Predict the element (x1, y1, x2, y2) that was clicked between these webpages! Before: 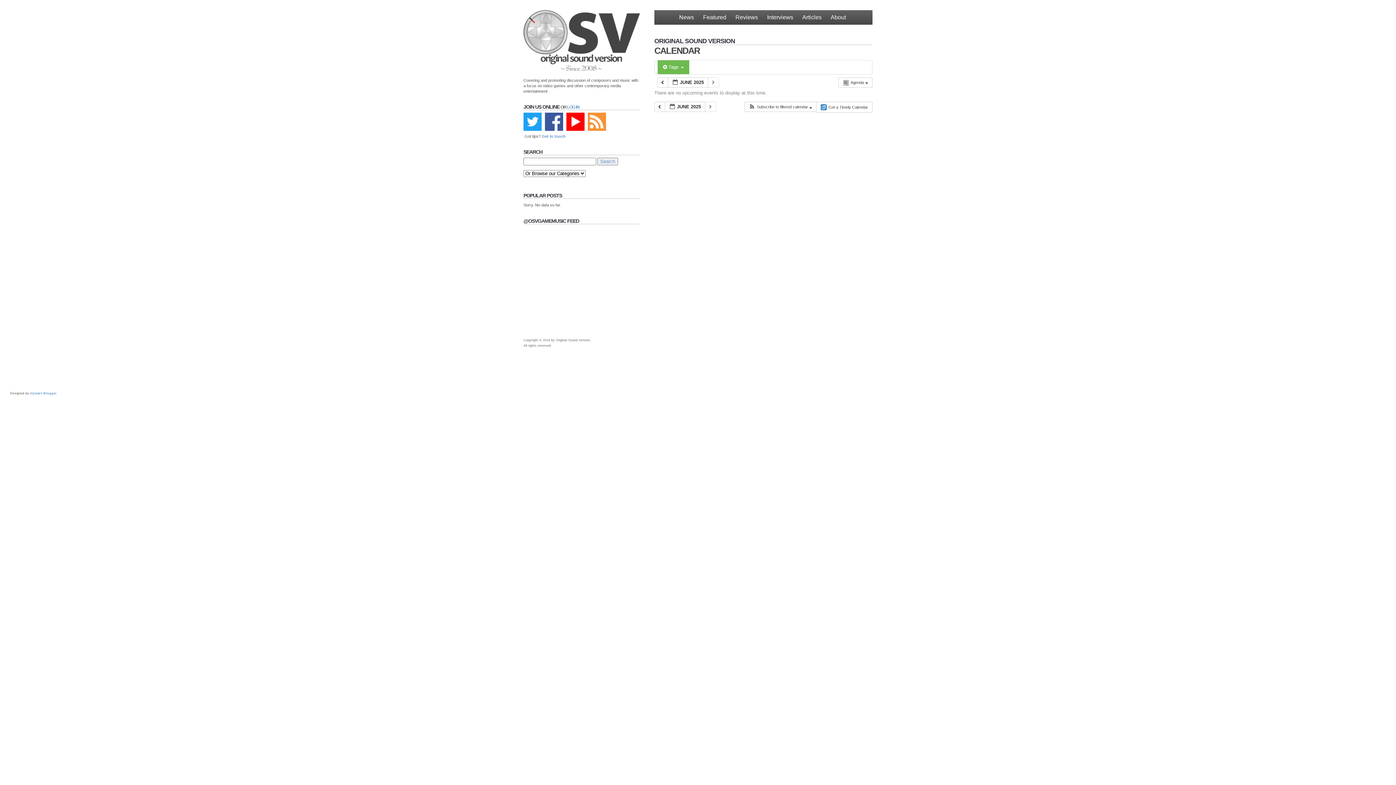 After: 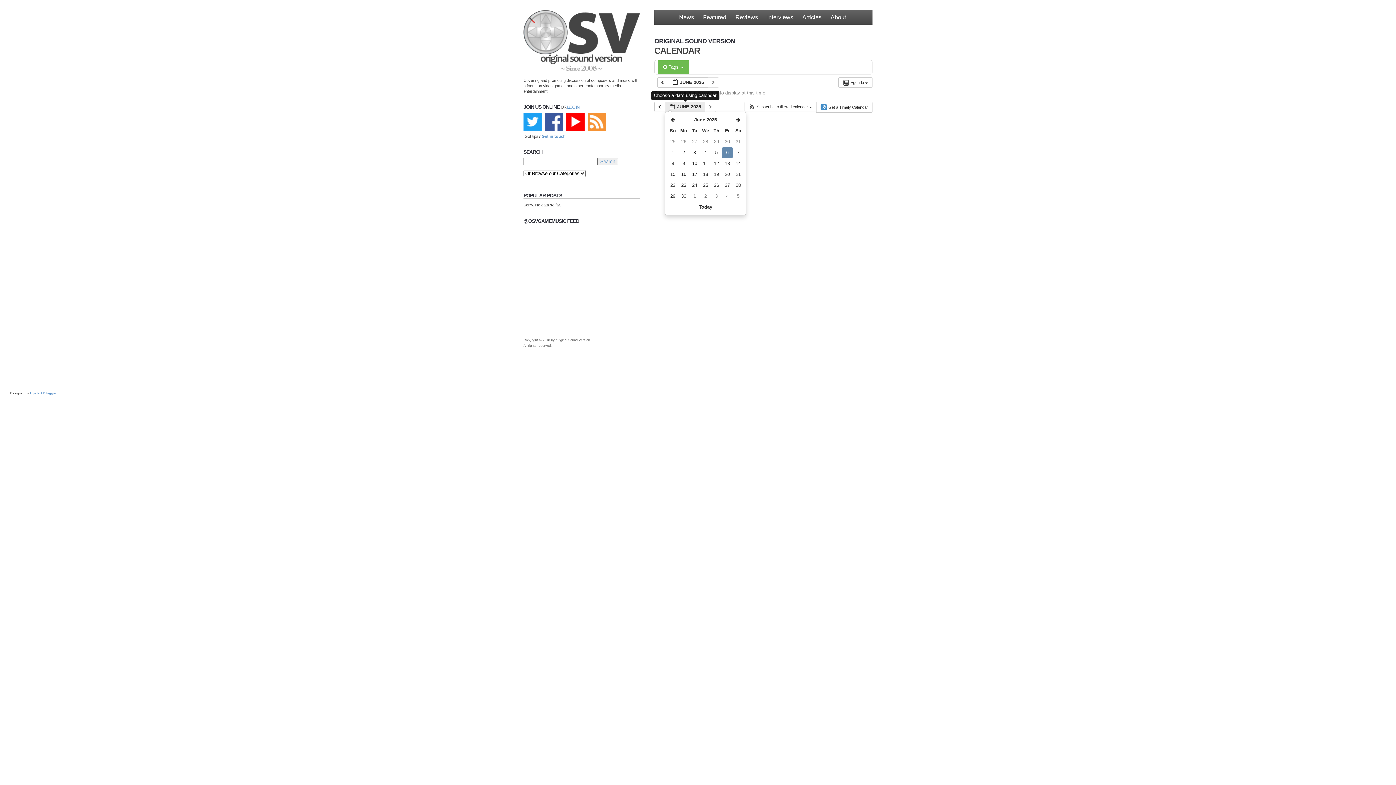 Action: label:  JUNE 2025  bbox: (665, 101, 705, 112)